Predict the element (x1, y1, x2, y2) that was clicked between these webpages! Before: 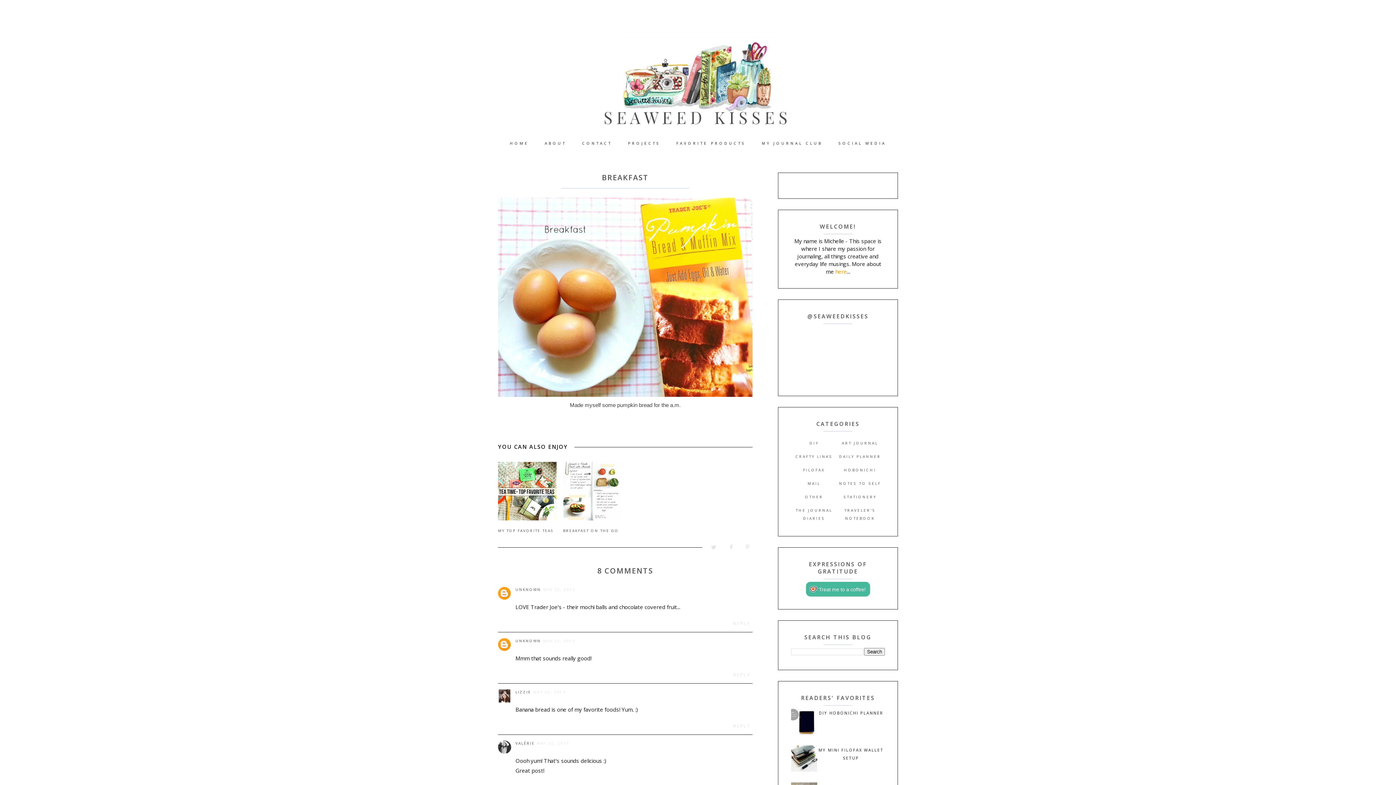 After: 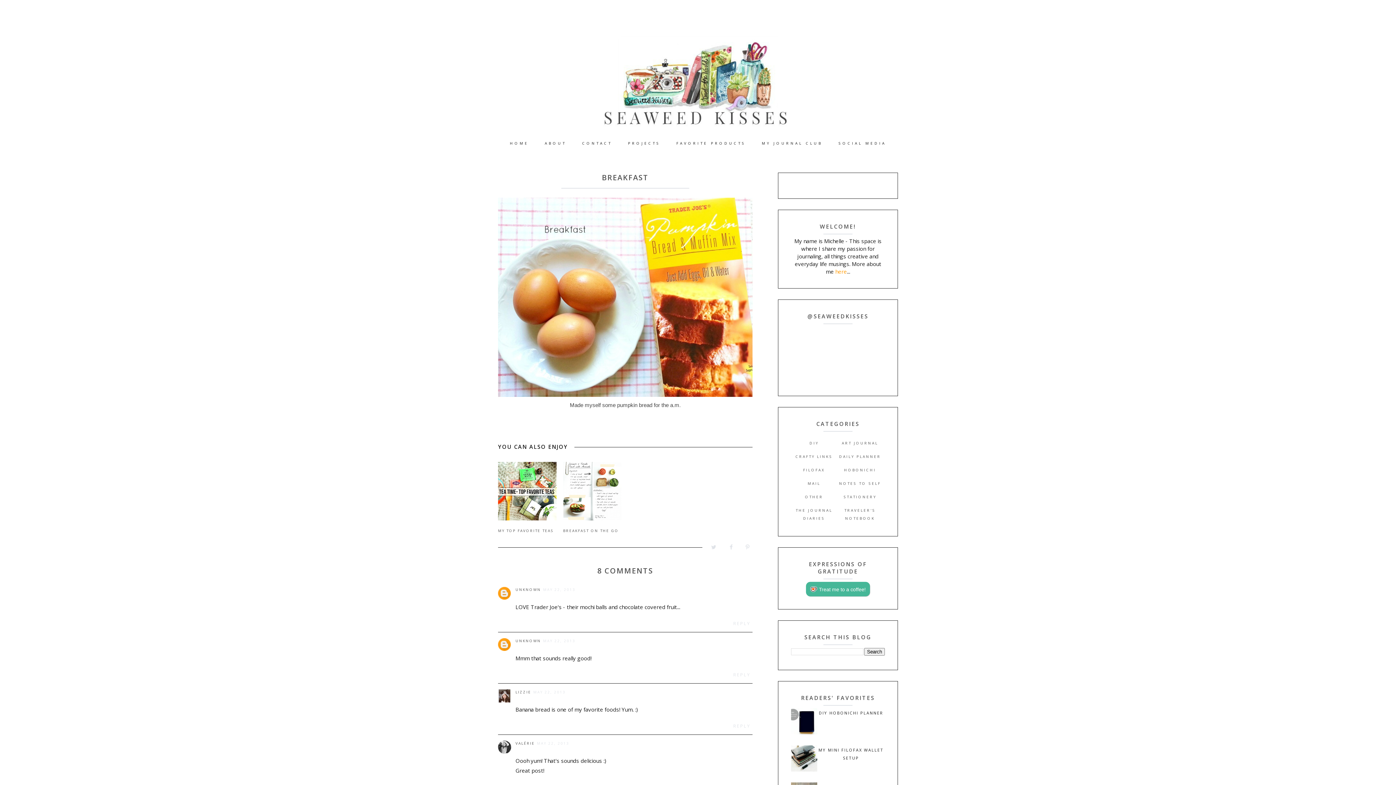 Action: bbox: (702, 544, 718, 553)